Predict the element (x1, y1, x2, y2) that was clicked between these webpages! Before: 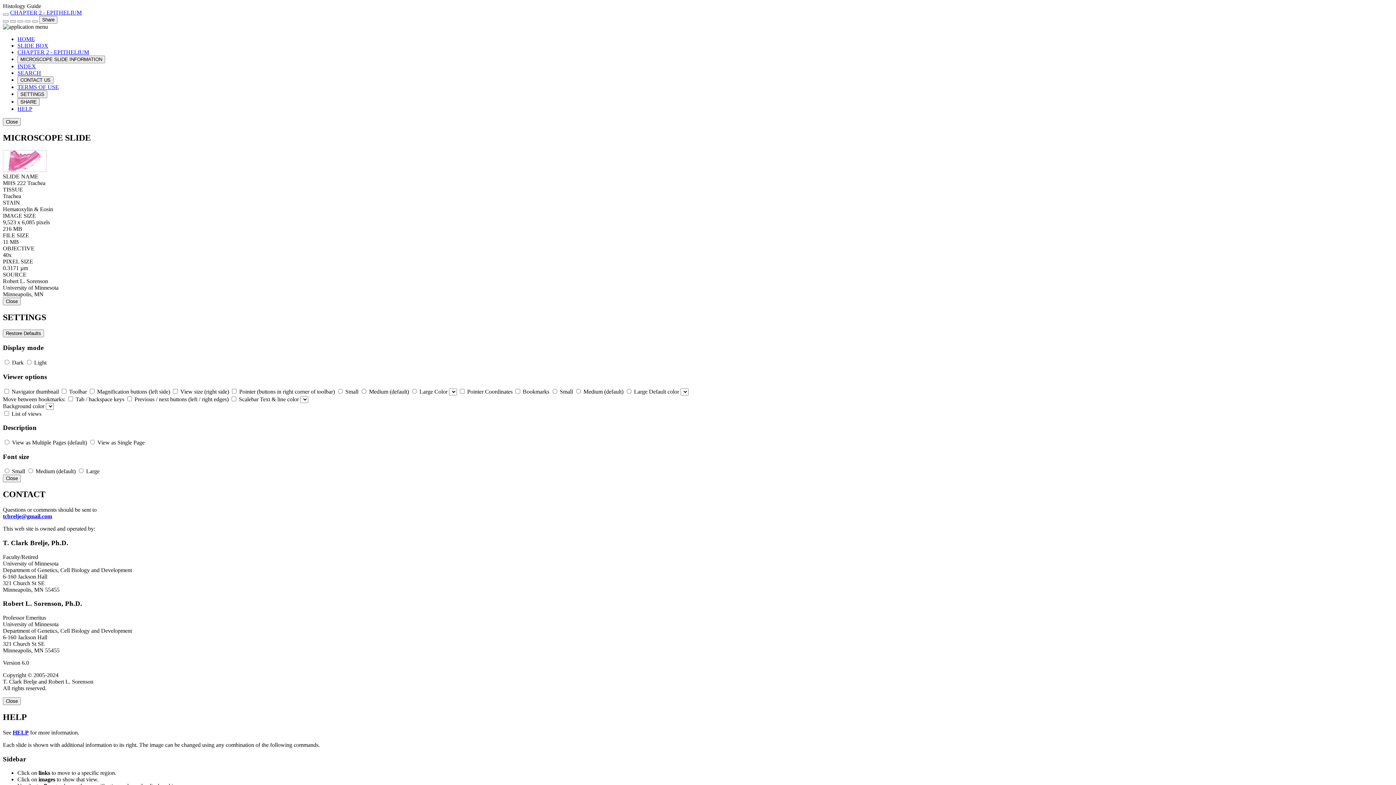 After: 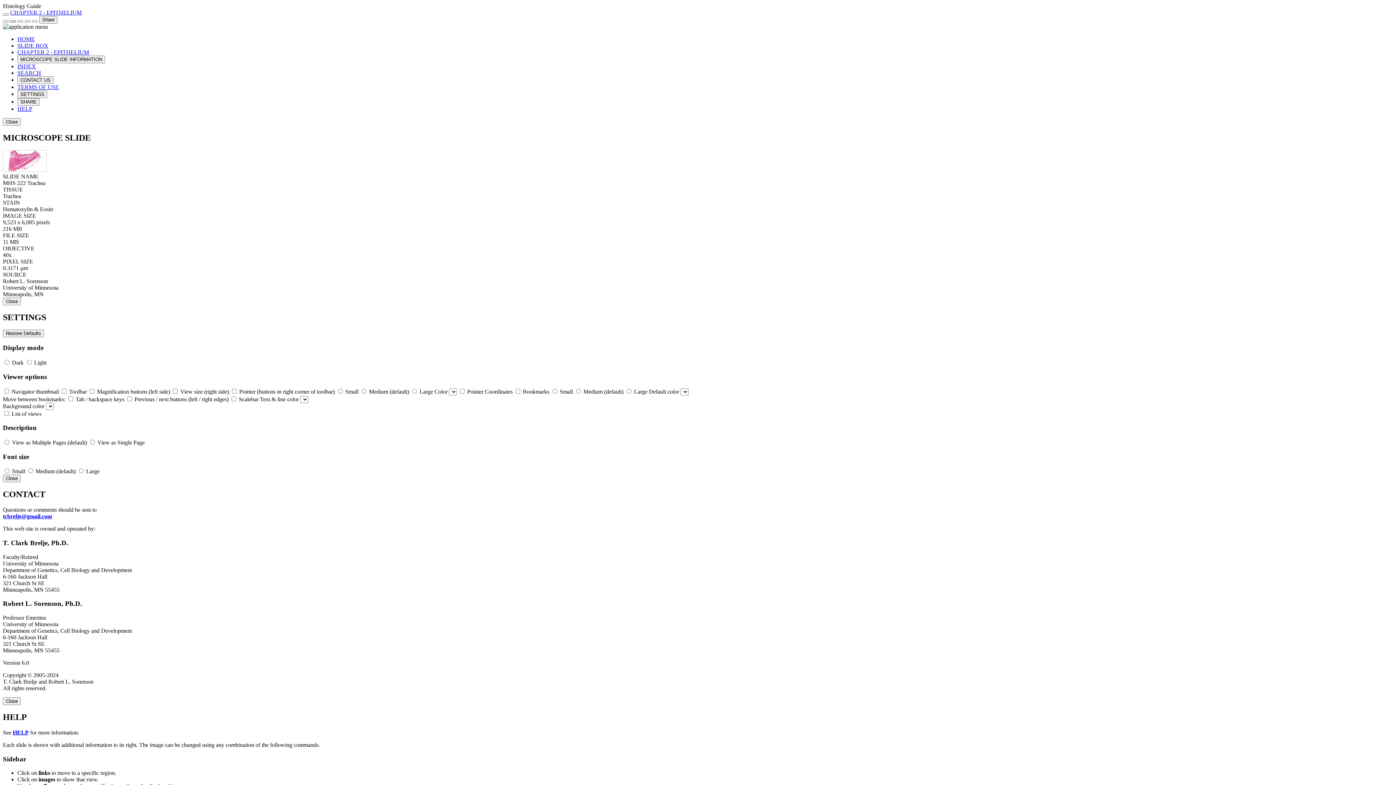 Action: bbox: (10, 20, 16, 22)